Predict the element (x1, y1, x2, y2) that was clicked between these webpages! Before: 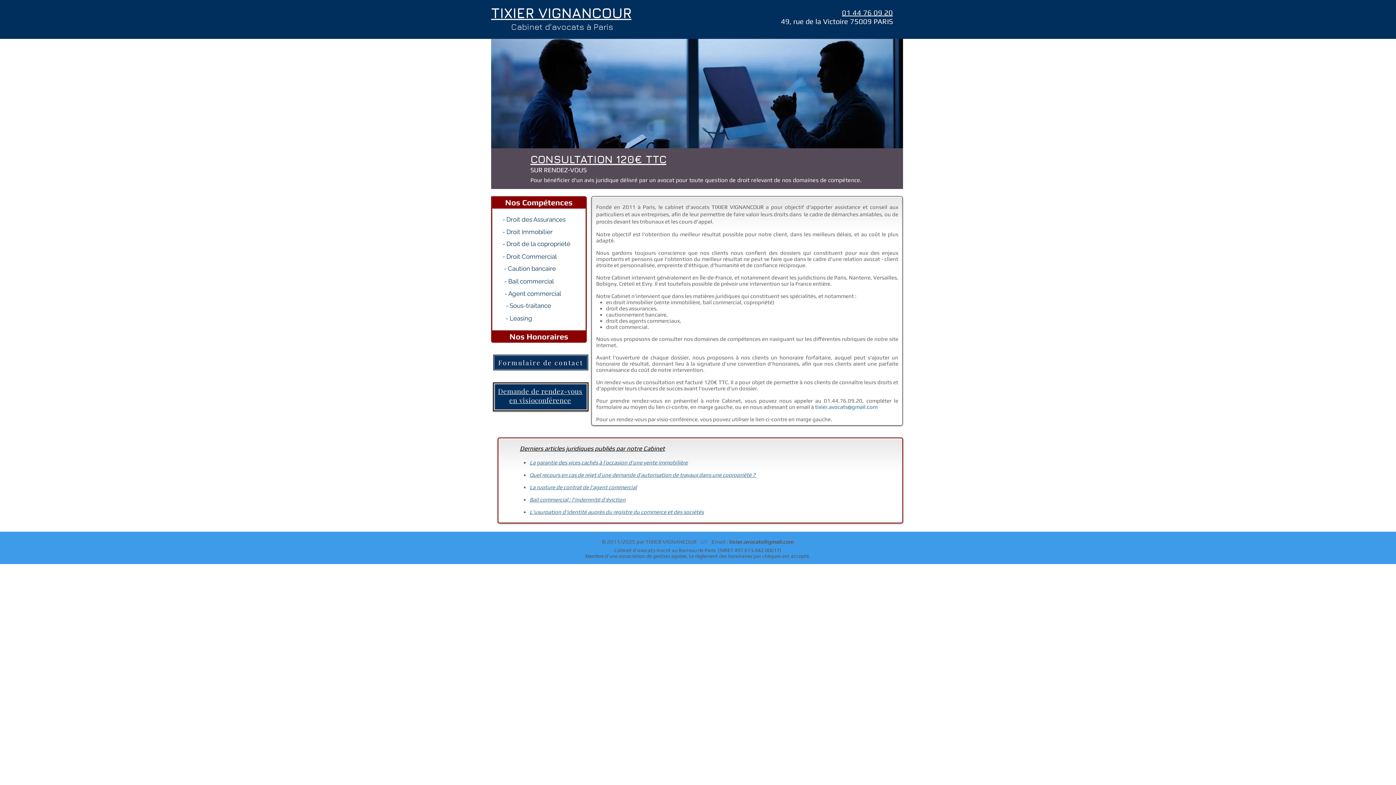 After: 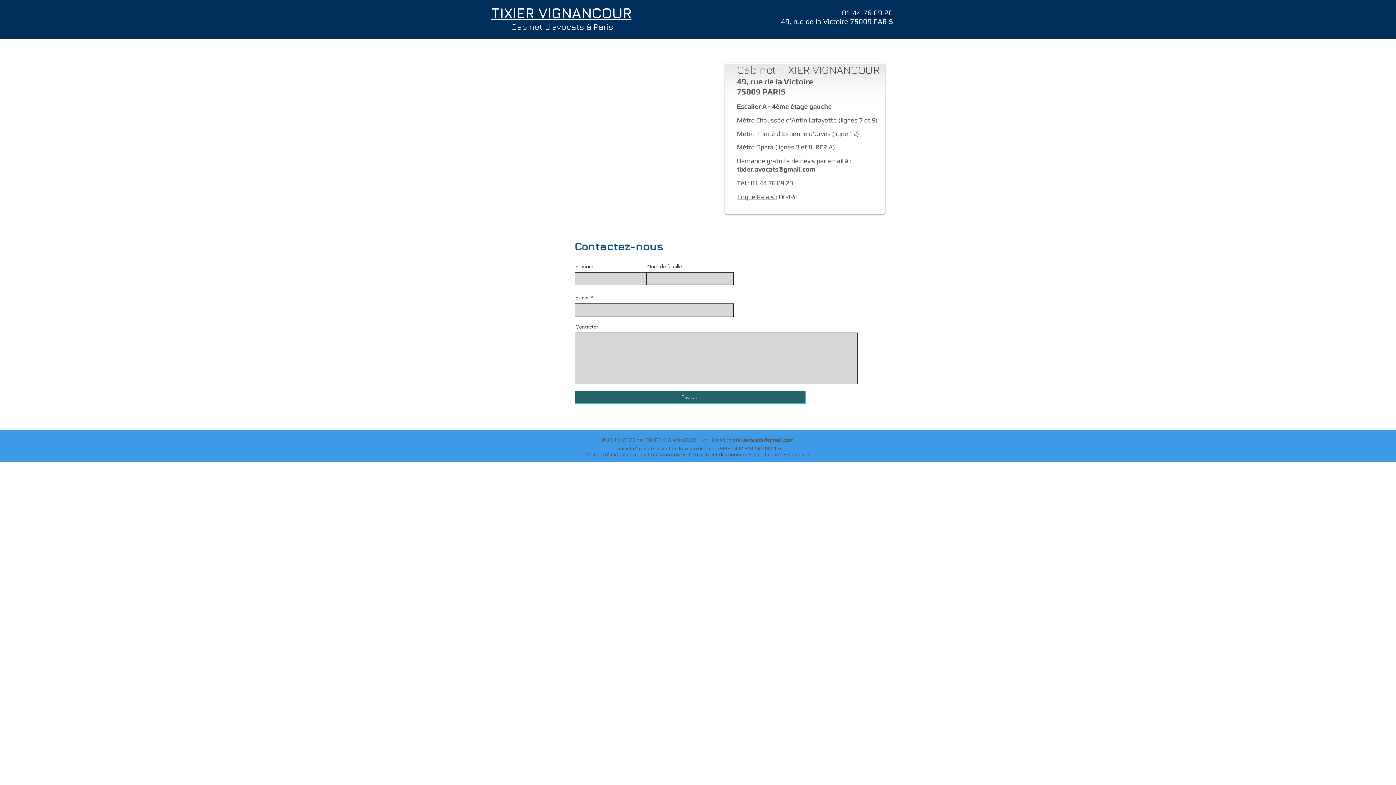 Action: label: Formulaire de contact bbox: (493, 354, 588, 370)